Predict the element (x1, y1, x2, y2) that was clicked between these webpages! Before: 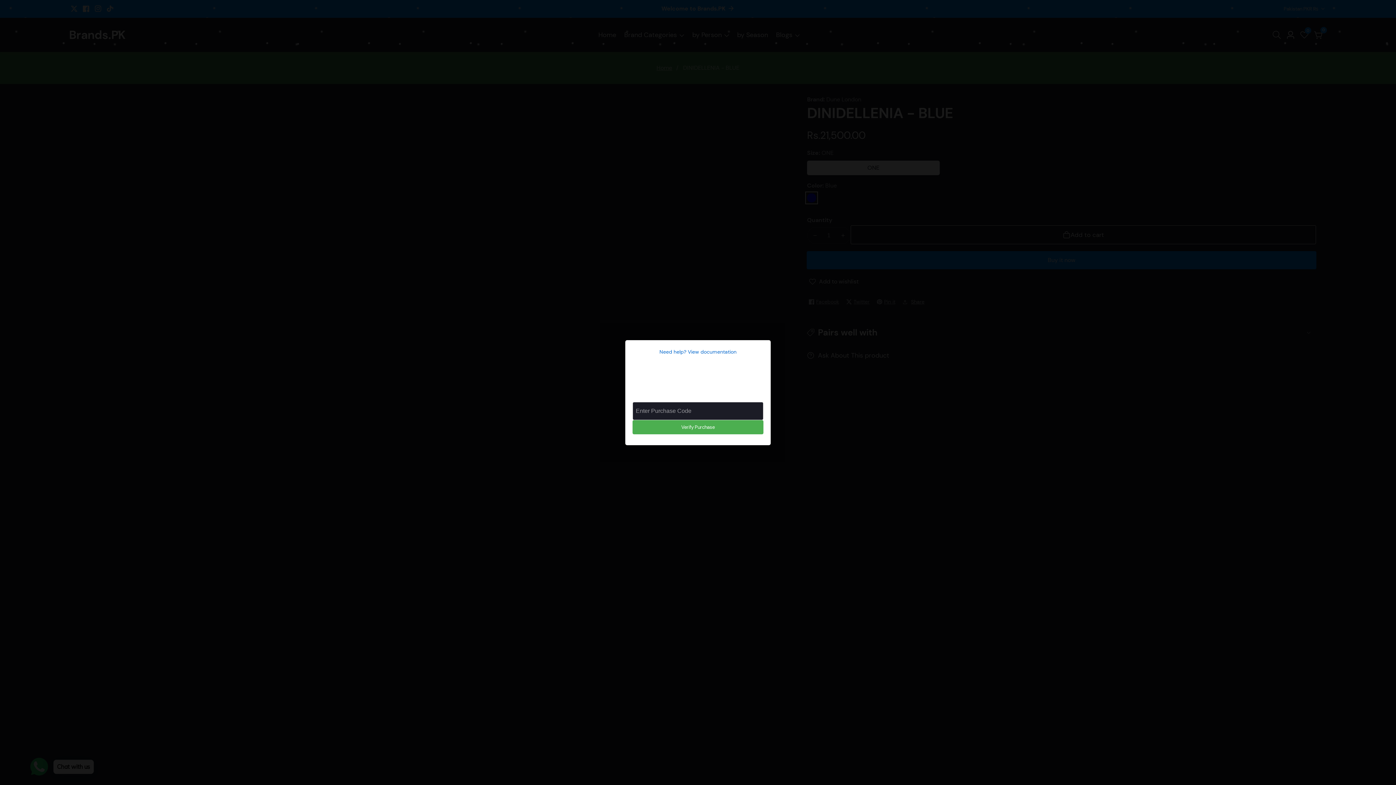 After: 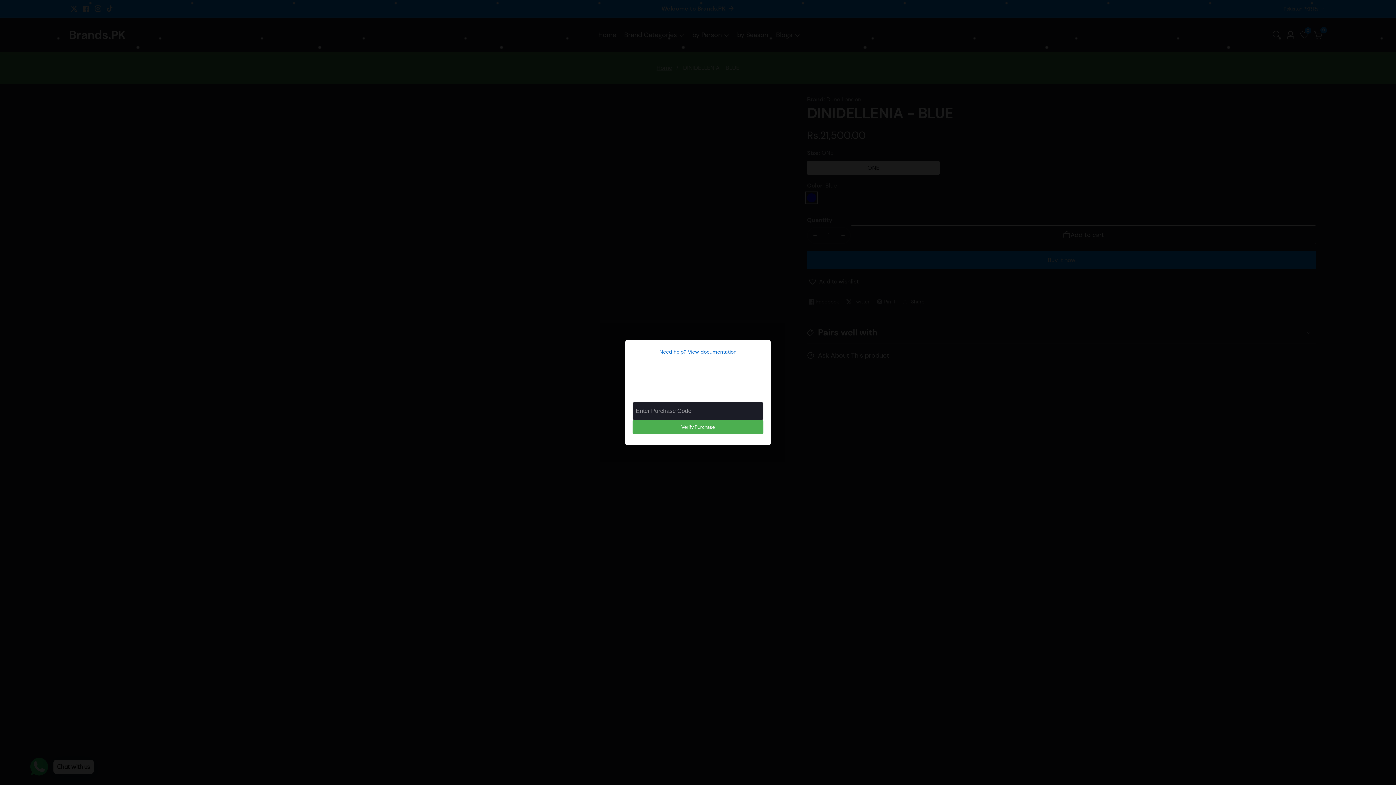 Action: label: Need help? View documentation bbox: (632, 347, 763, 356)